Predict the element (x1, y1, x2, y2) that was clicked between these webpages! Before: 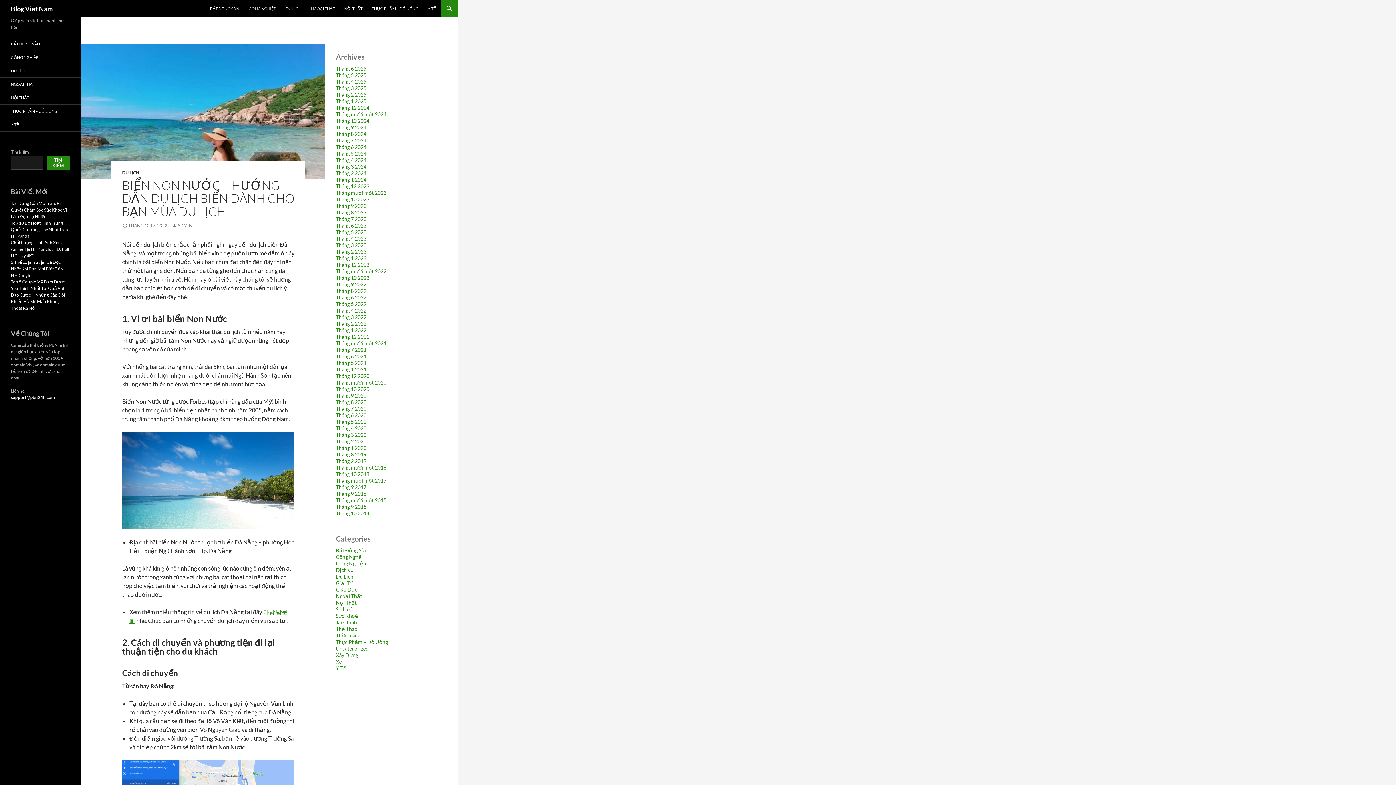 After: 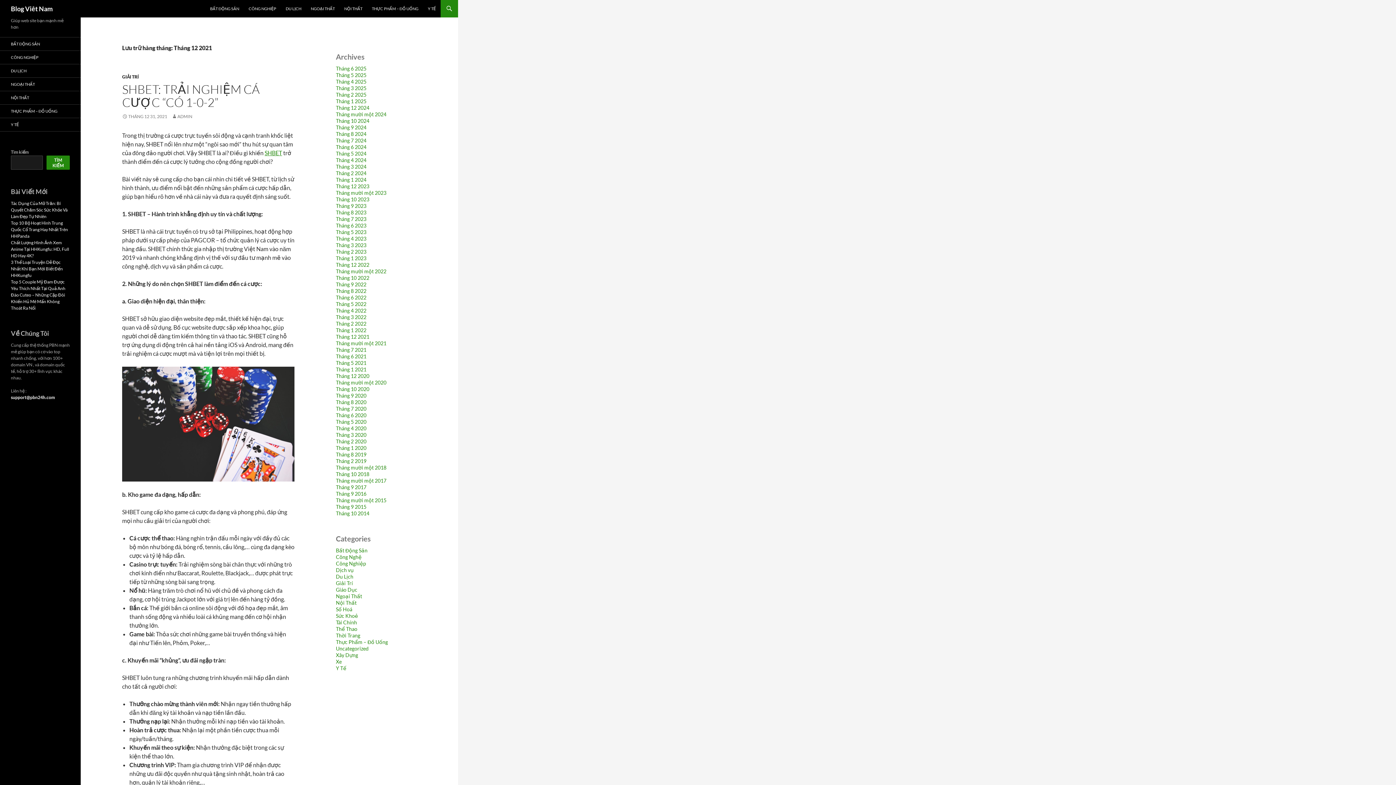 Action: bbox: (336, 333, 369, 340) label: Tháng 12 2021